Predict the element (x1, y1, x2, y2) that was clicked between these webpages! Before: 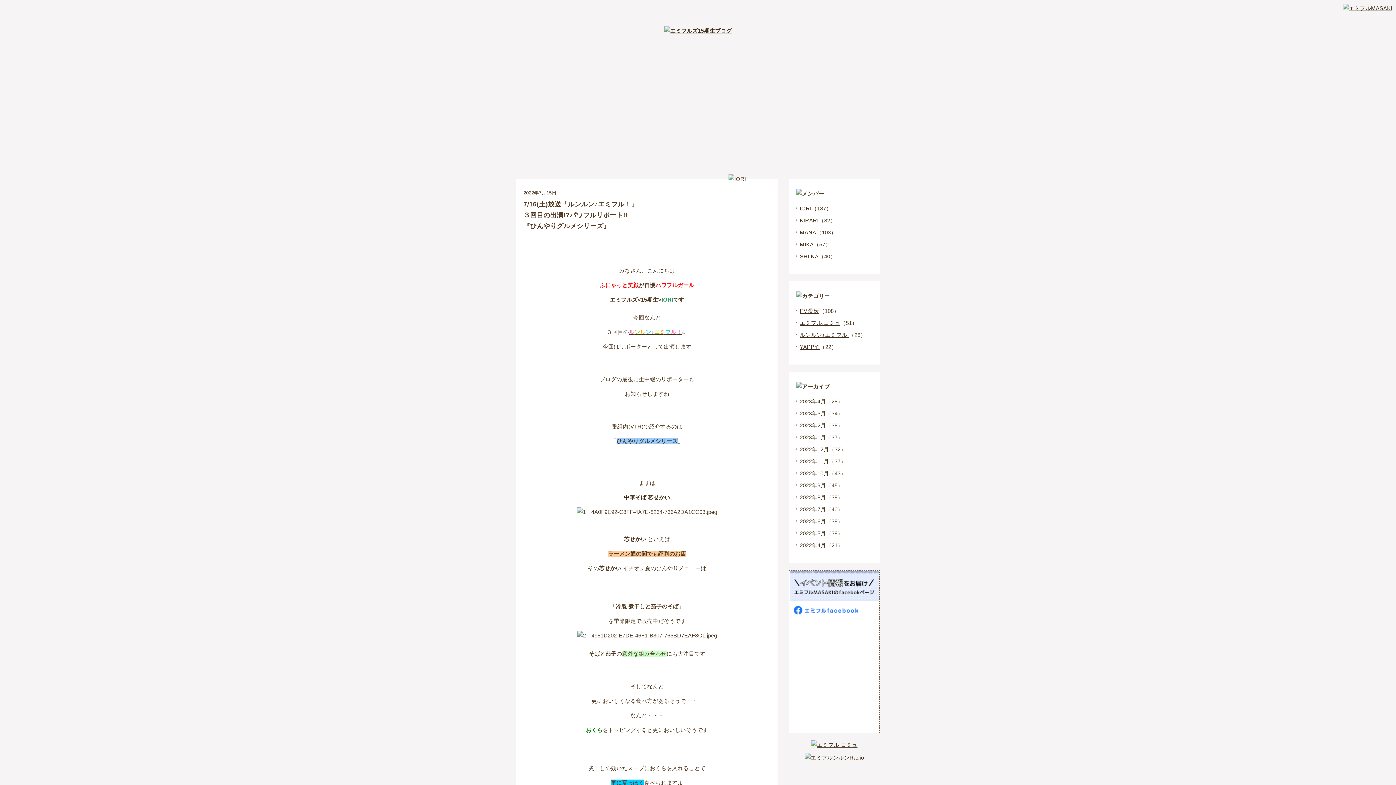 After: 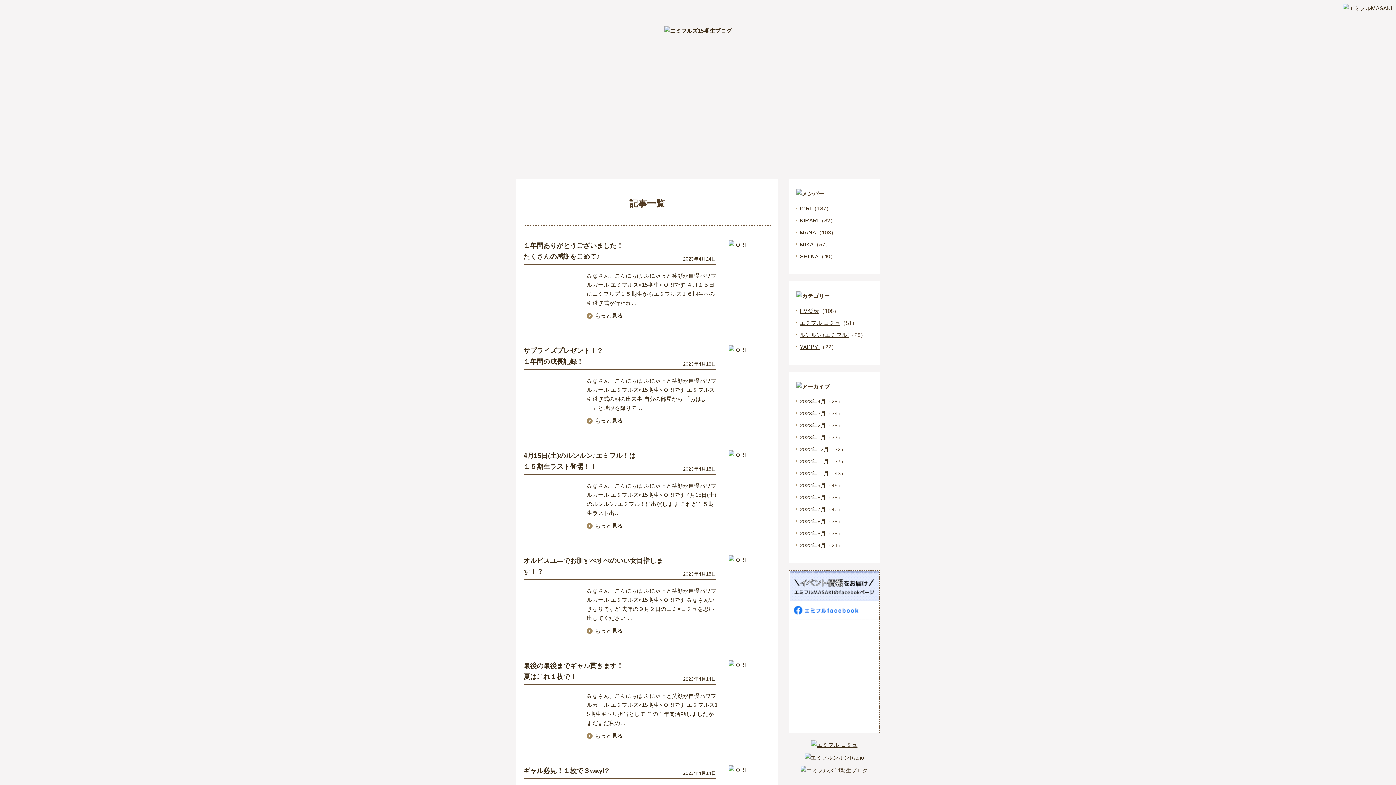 Action: bbox: (800, 205, 811, 211) label: IORI